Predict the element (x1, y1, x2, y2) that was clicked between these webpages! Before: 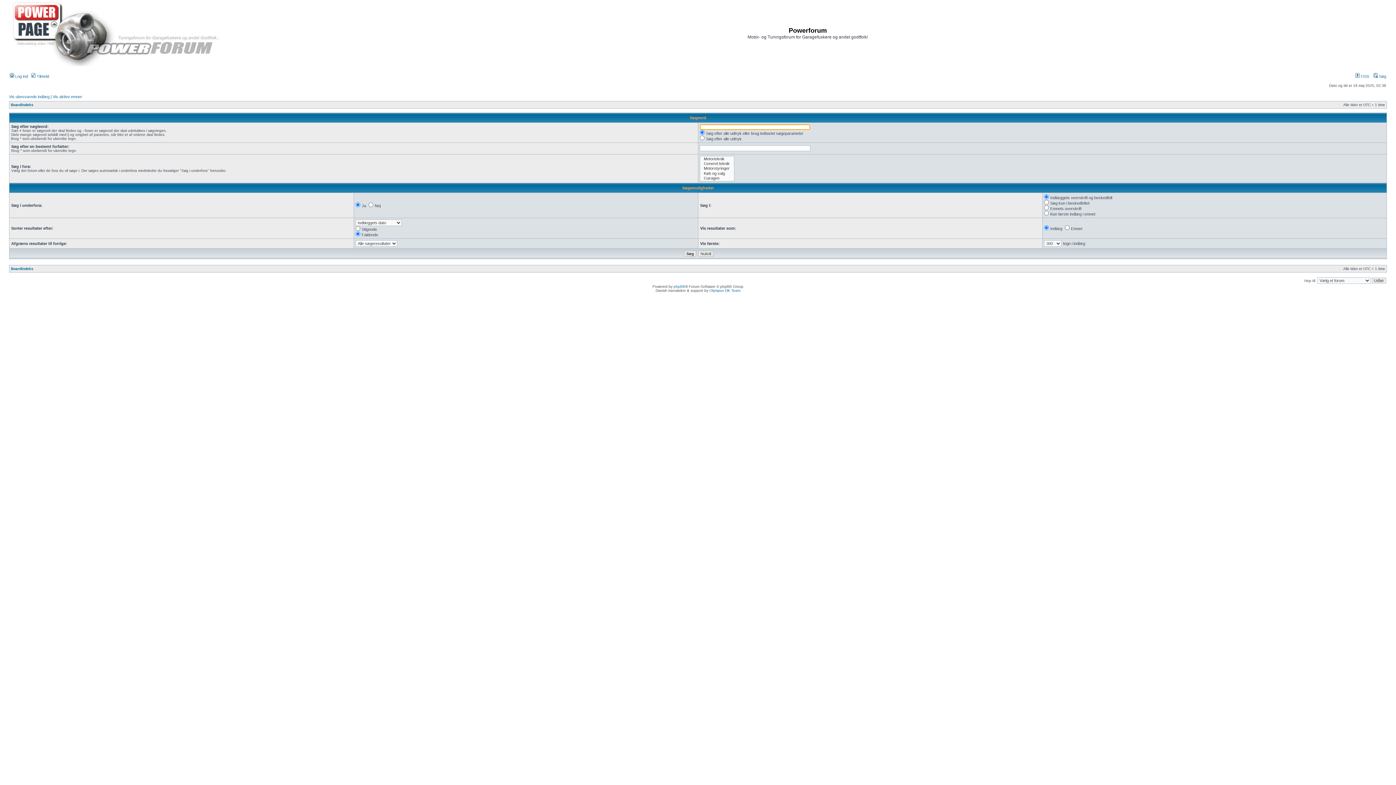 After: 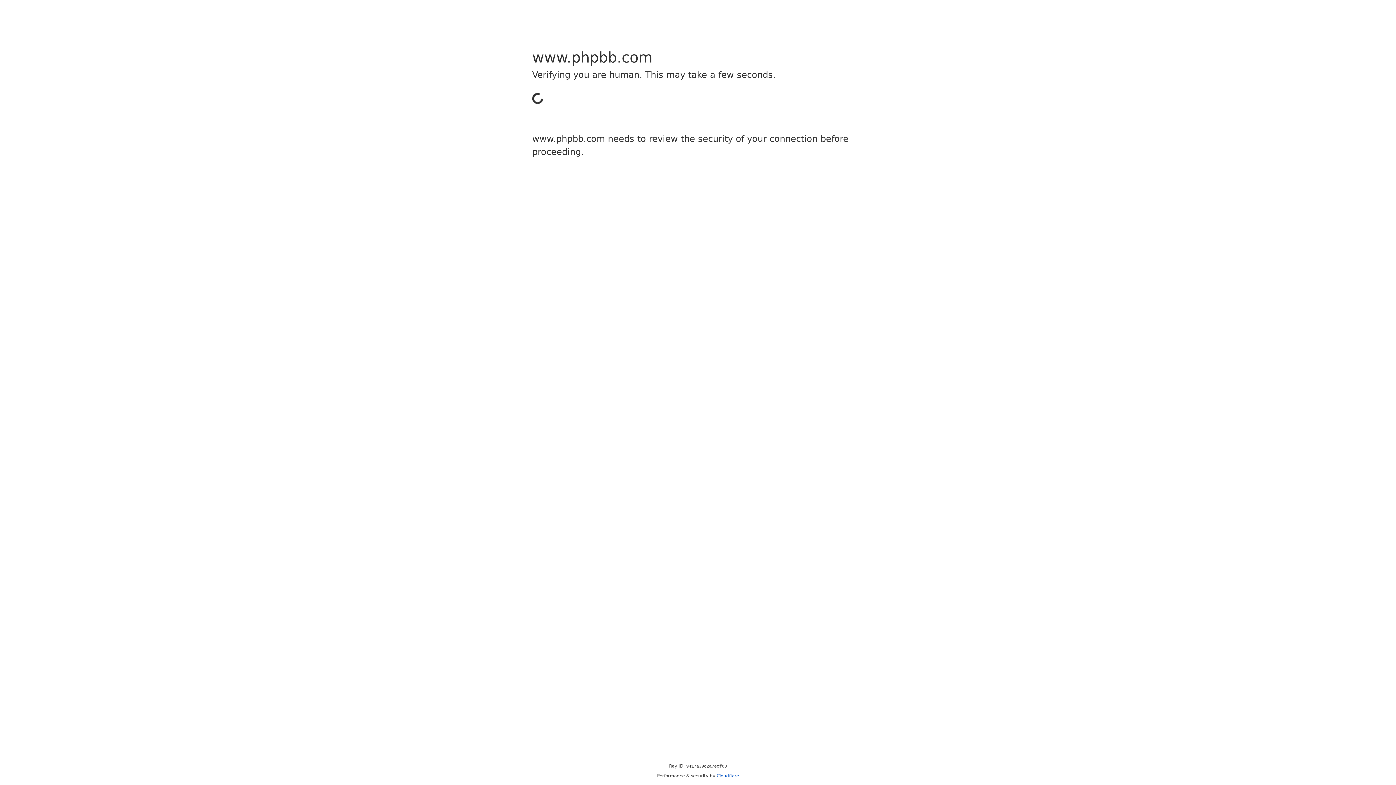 Action: label: phpBB bbox: (673, 284, 685, 288)